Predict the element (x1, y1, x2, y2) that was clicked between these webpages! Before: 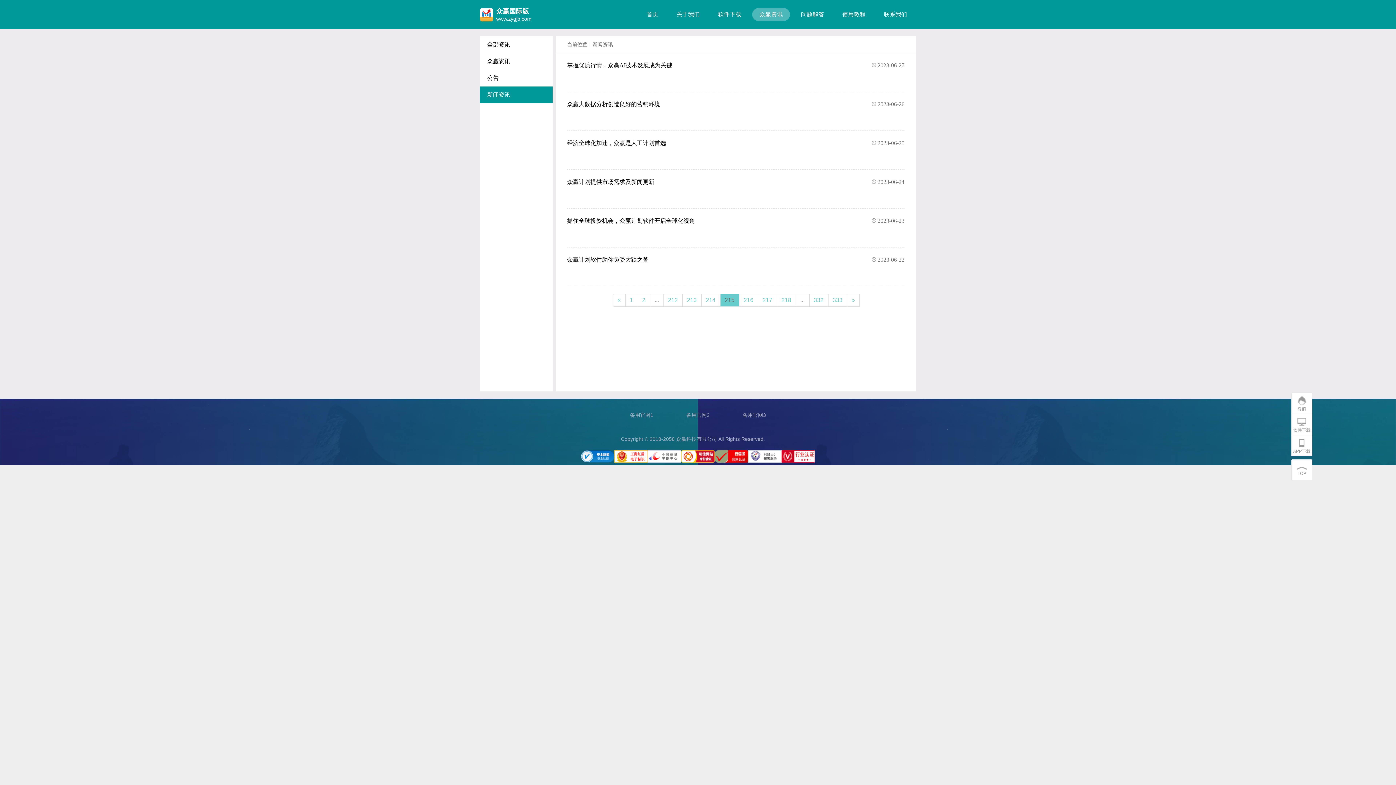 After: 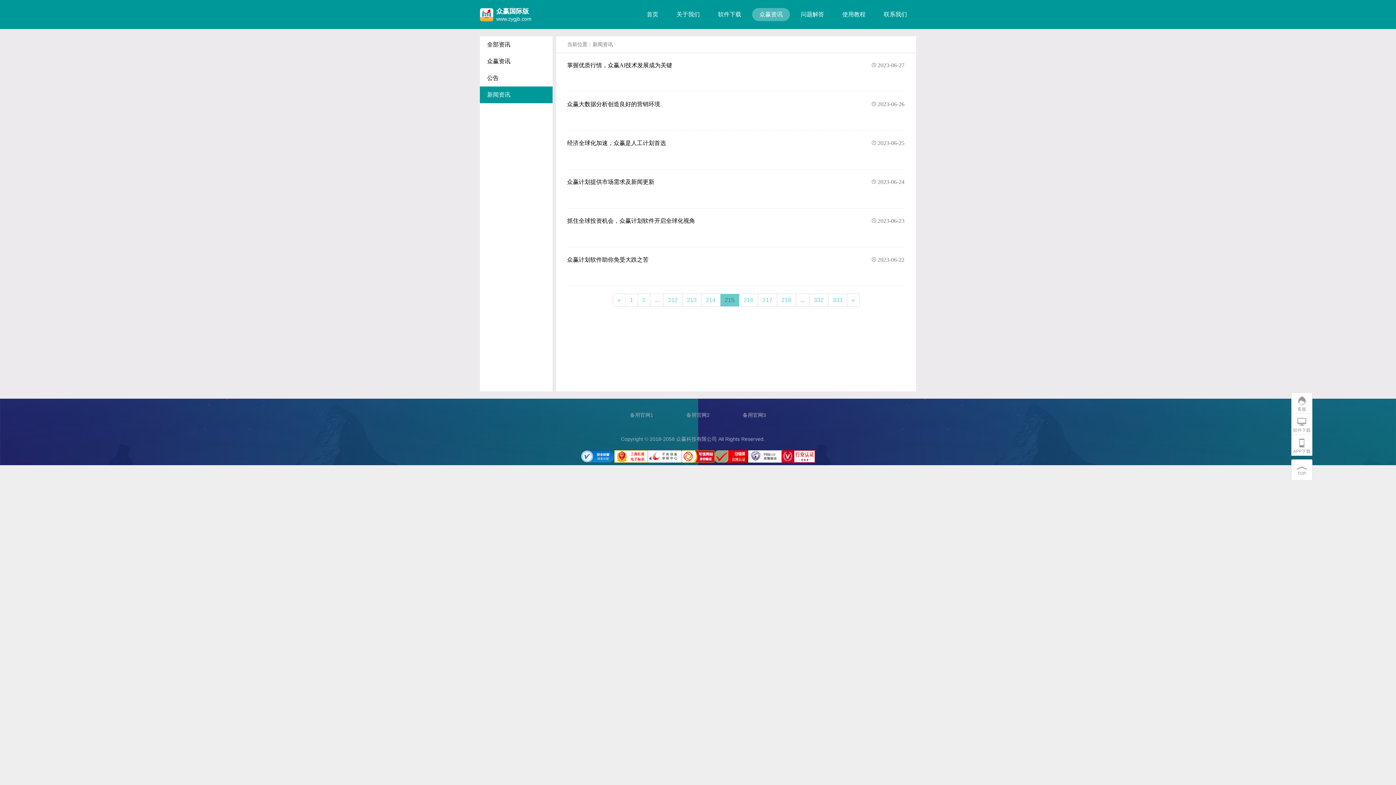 Action: bbox: (681, 450, 714, 465)